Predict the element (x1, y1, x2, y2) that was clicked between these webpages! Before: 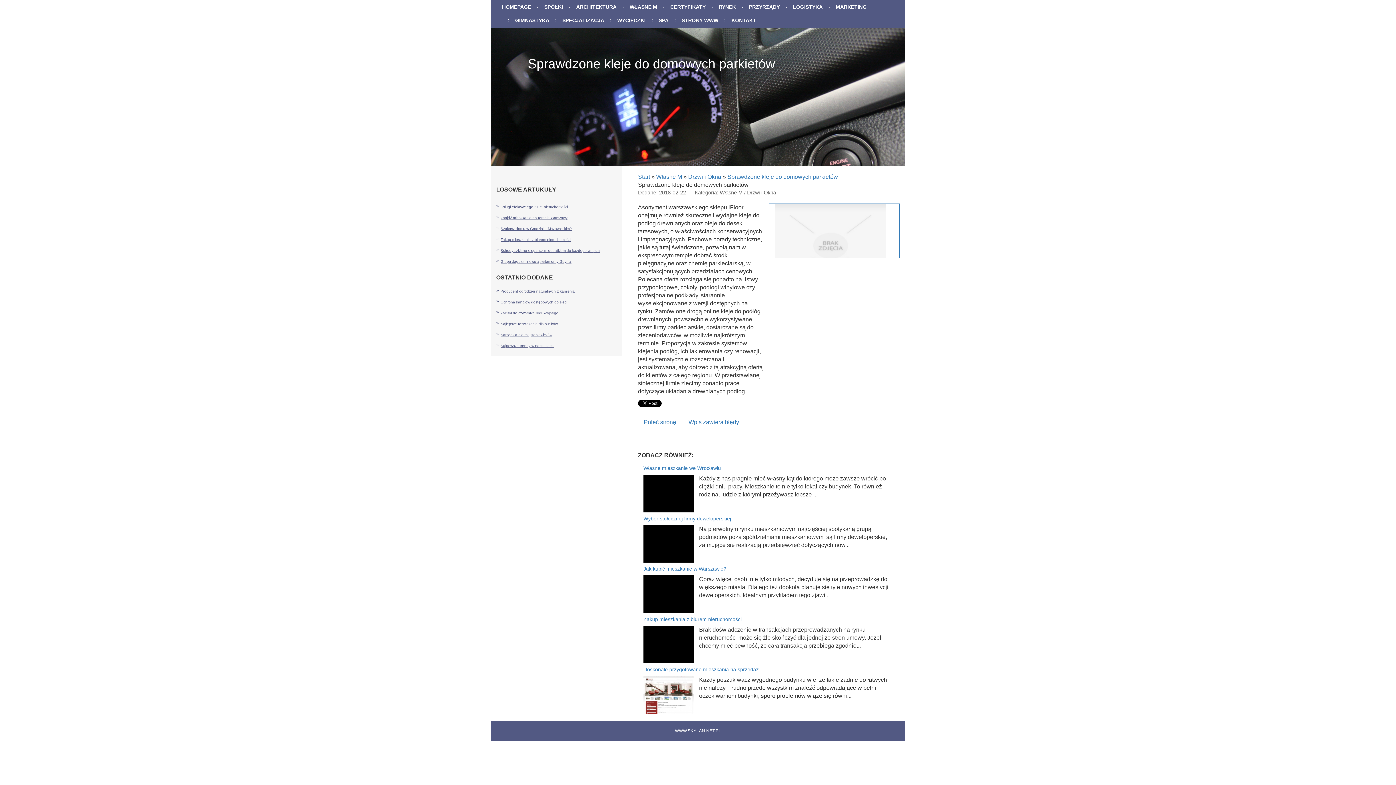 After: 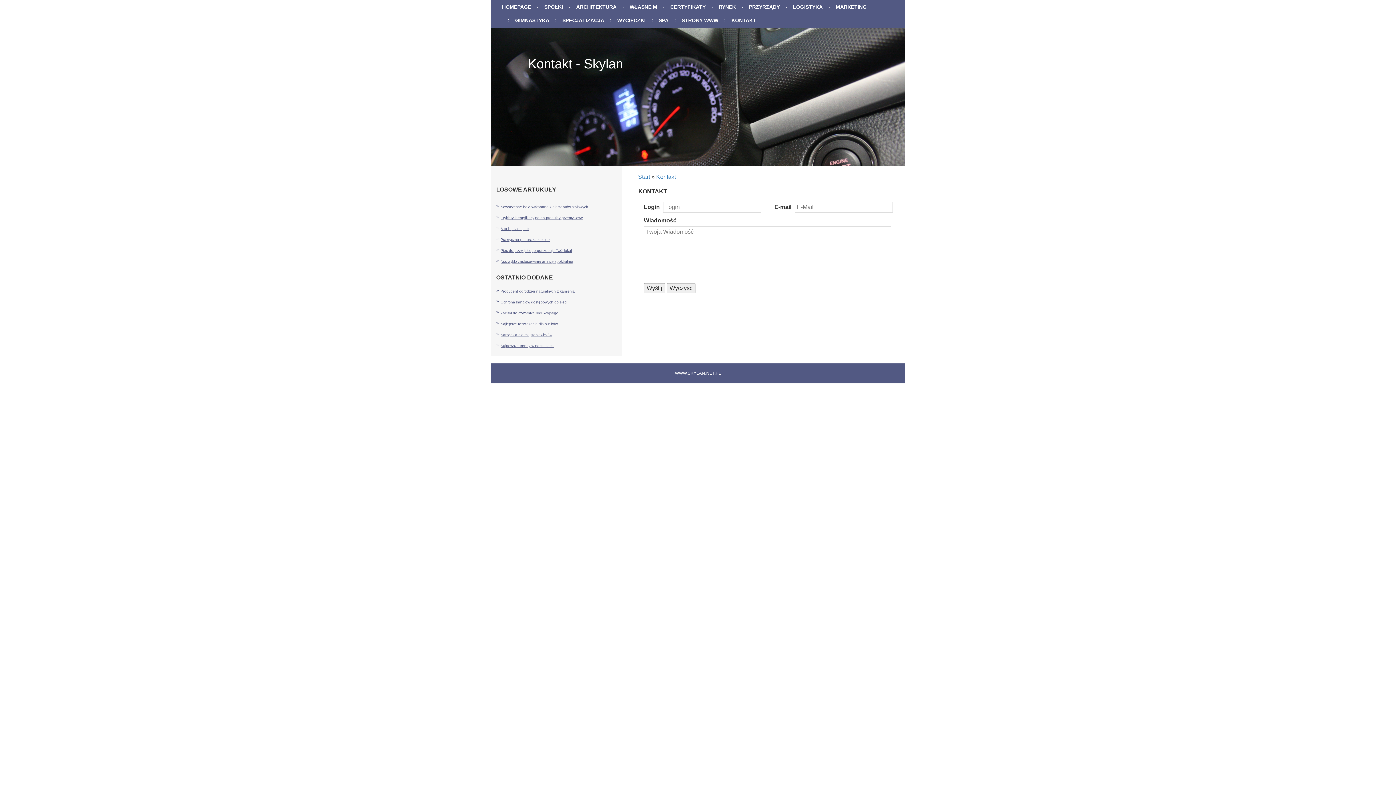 Action: bbox: (718, 13, 756, 27) label: KONTAKT